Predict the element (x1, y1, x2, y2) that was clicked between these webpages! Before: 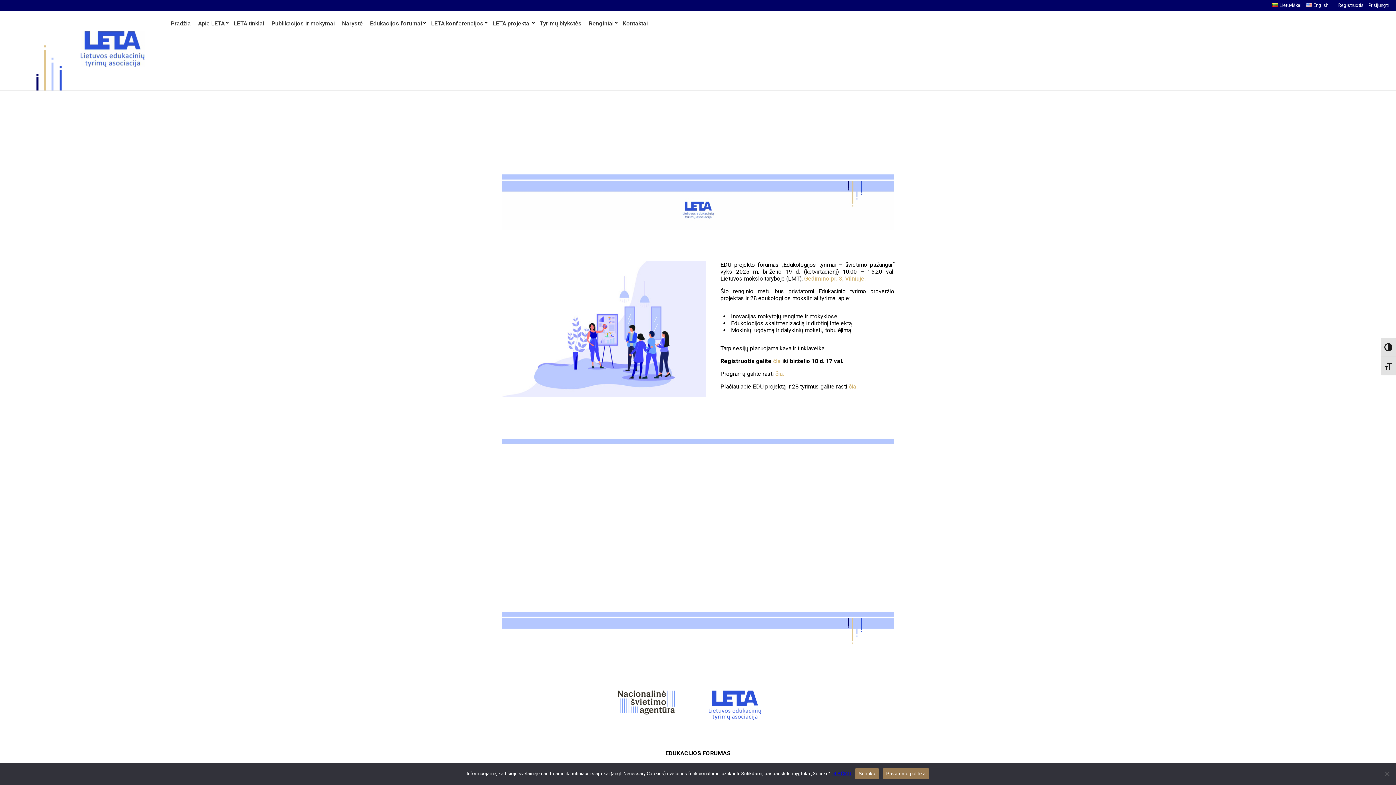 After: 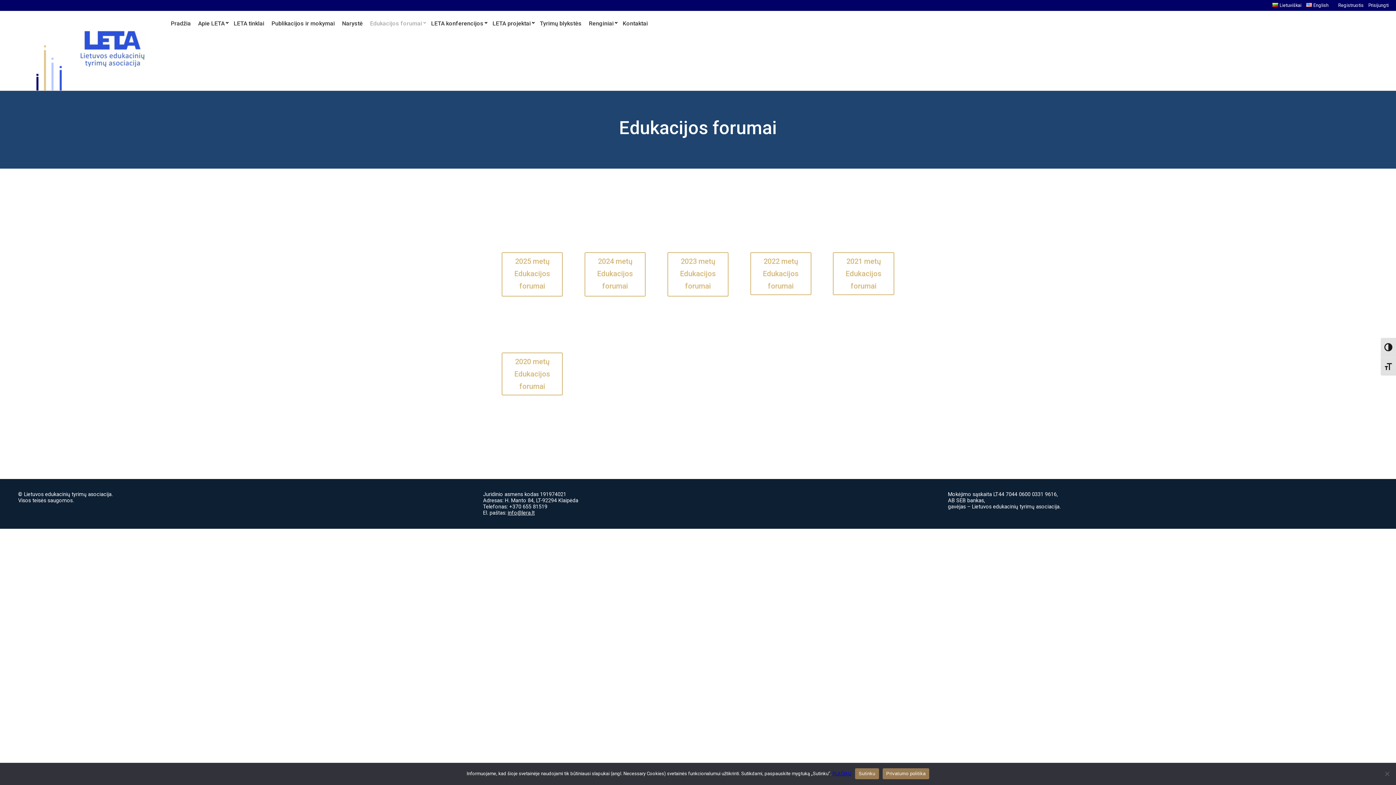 Action: label: Edukacijos forumai bbox: (368, 18, 424, 29)